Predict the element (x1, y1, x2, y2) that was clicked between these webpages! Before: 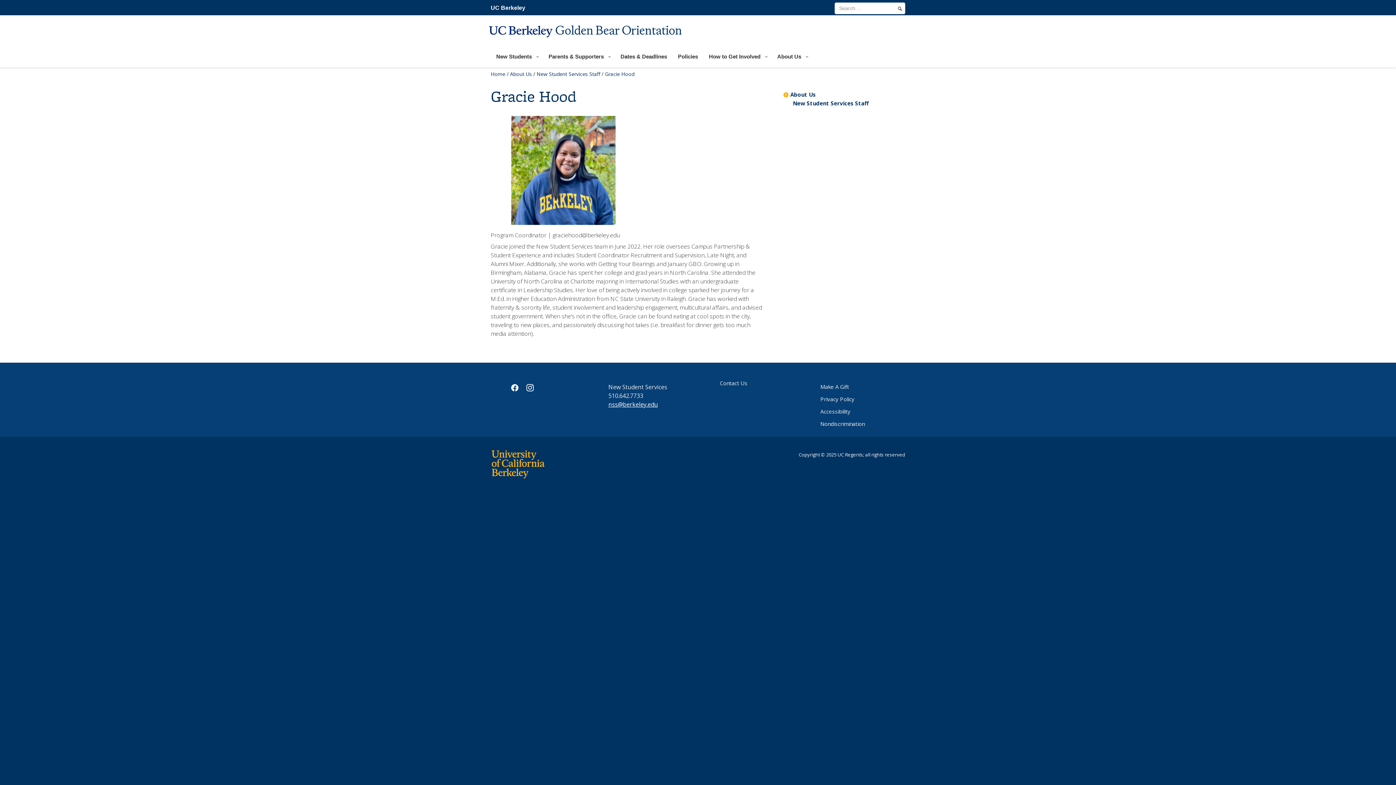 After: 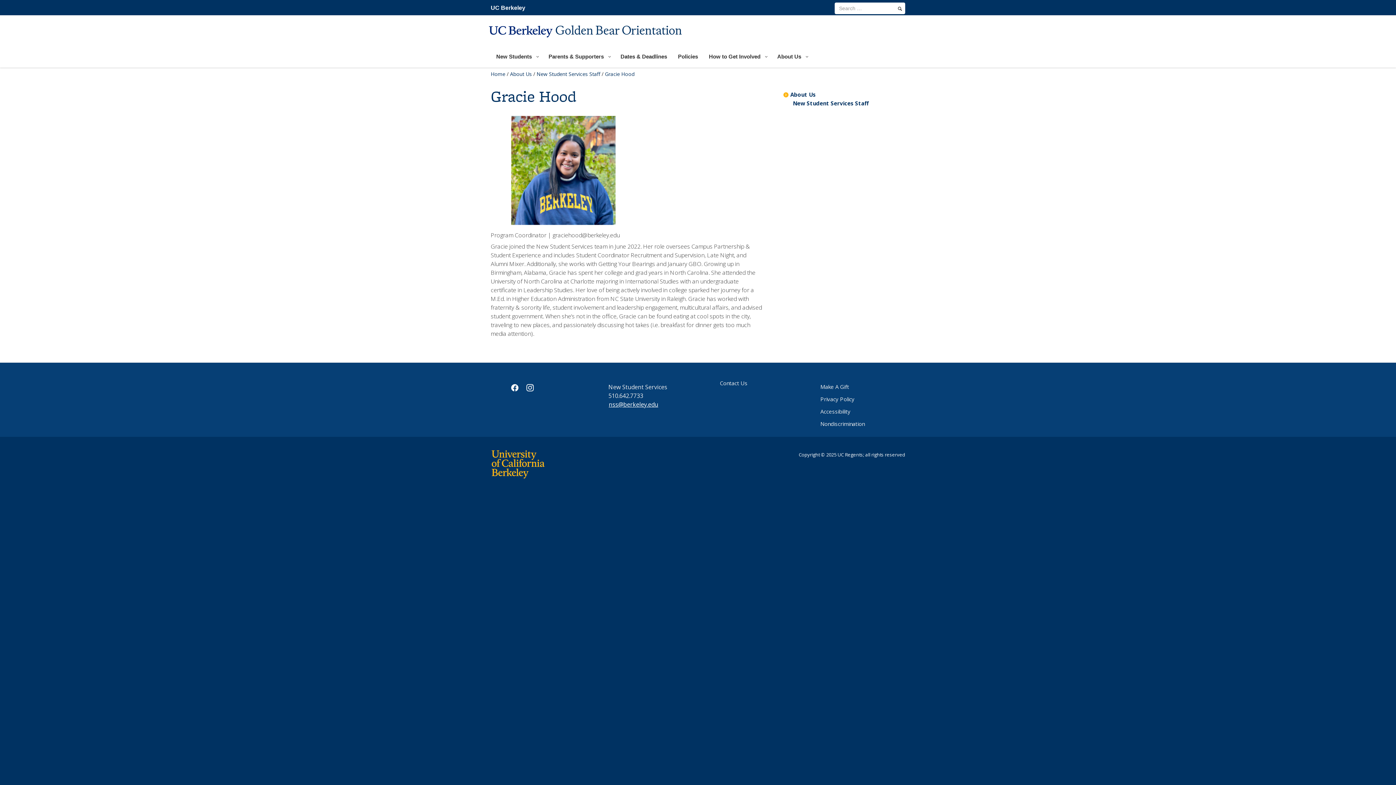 Action: label: nss@berkeley.edu bbox: (608, 400, 658, 408)